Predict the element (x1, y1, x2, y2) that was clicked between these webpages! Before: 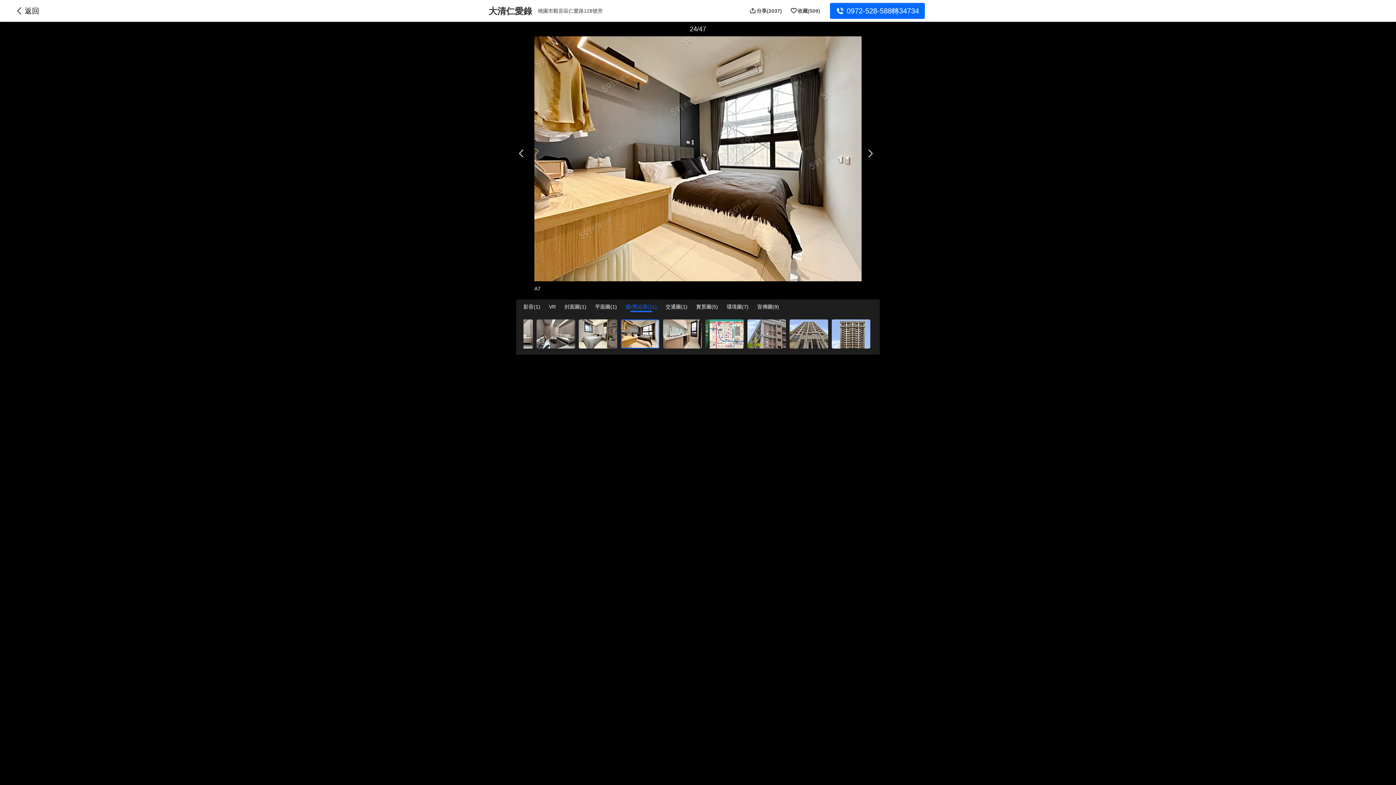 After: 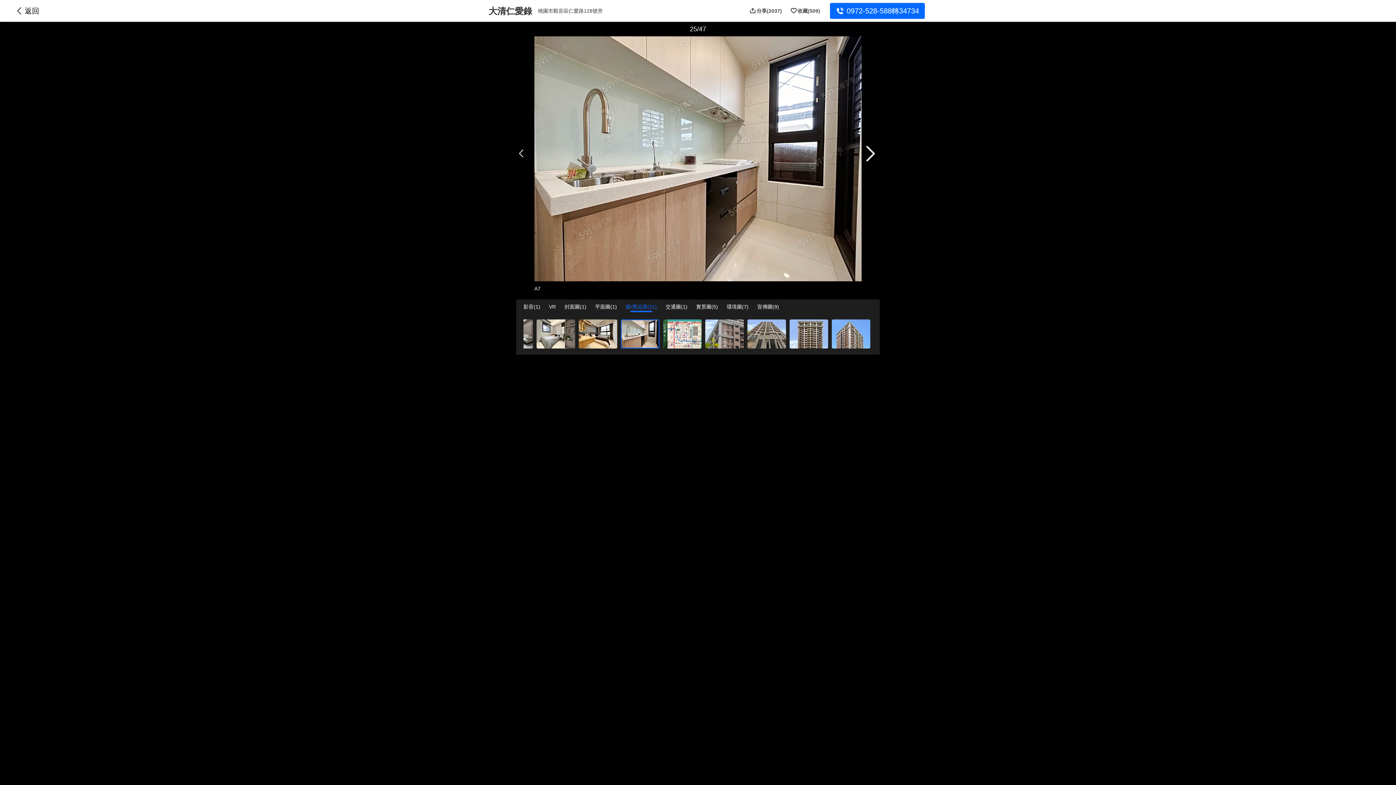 Action: bbox: (865, 138, 880, 168)